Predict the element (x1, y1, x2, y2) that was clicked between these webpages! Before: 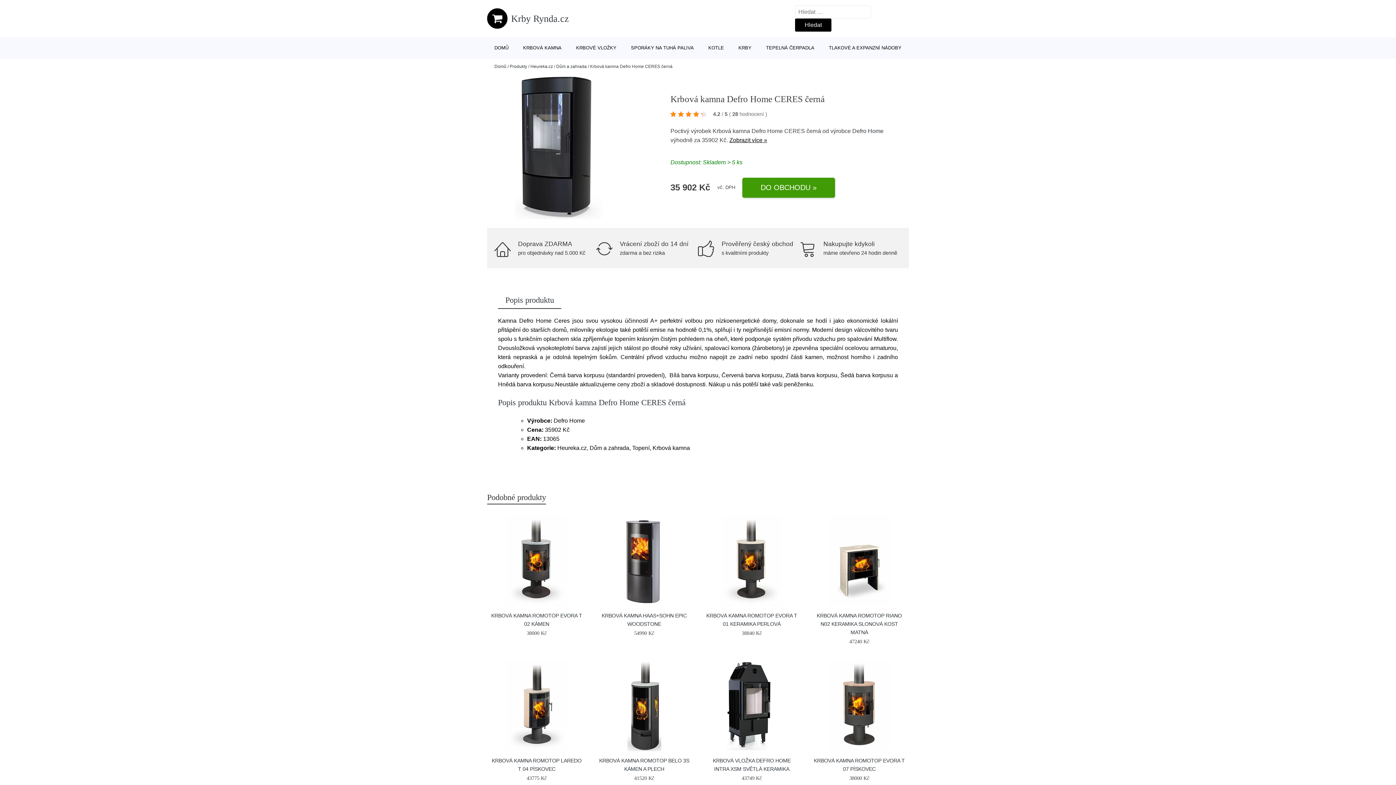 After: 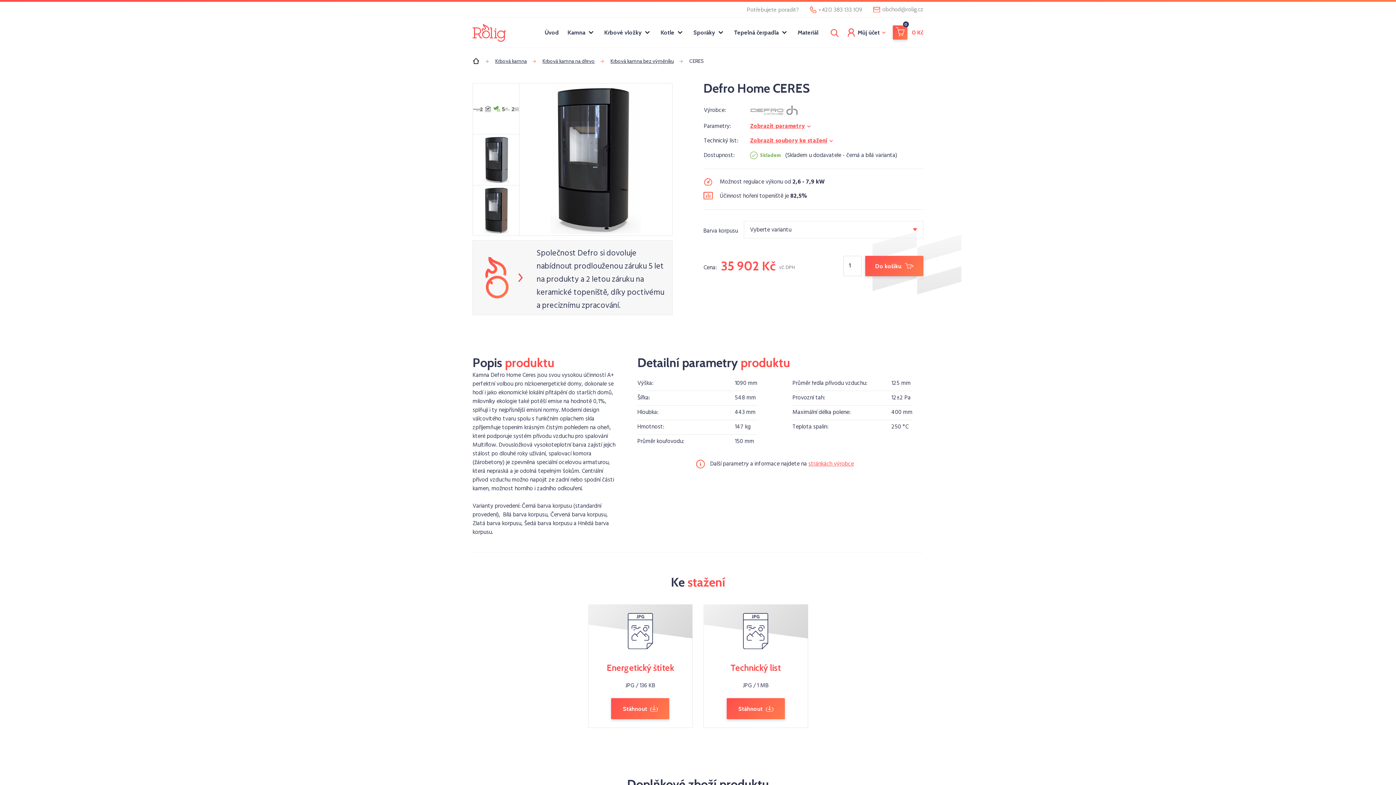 Action: bbox: (514, 73, 603, 221)